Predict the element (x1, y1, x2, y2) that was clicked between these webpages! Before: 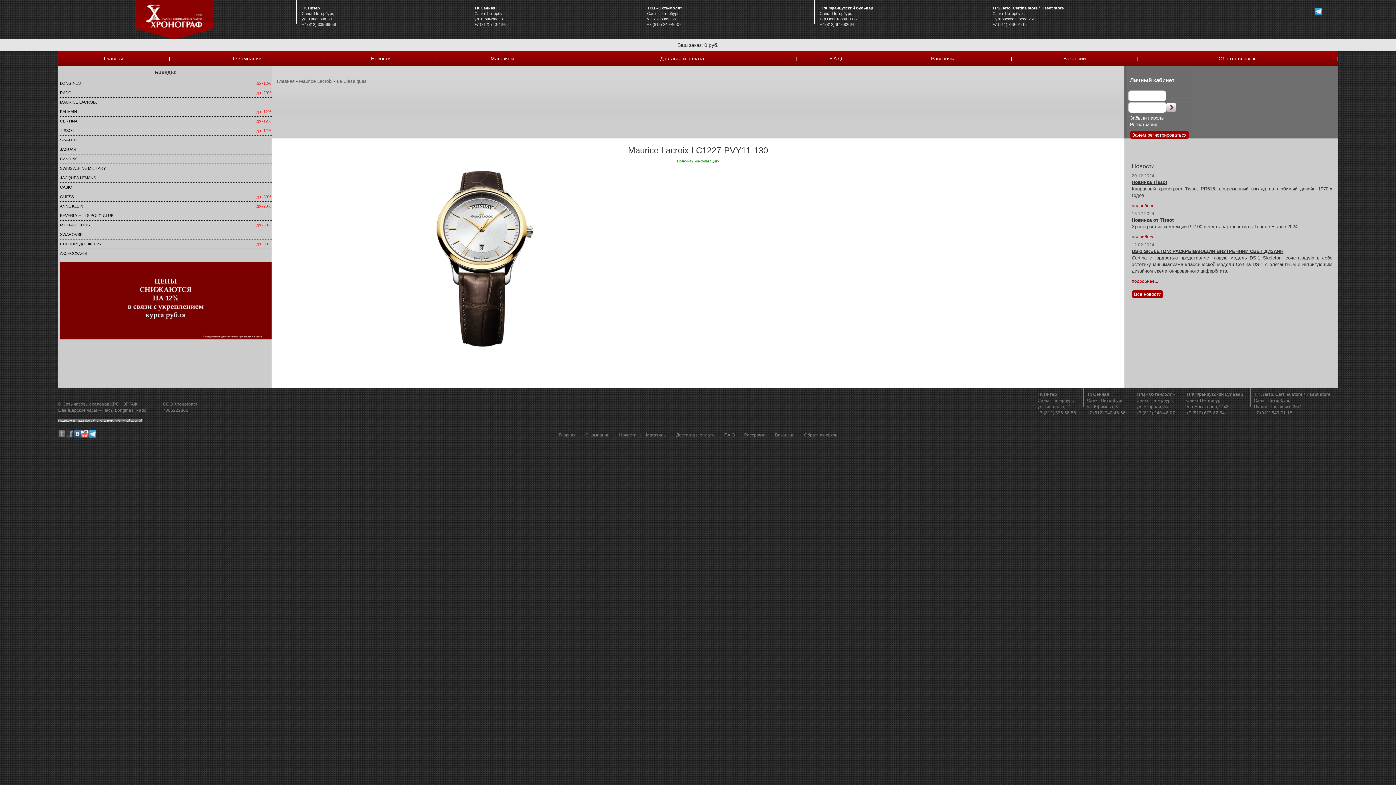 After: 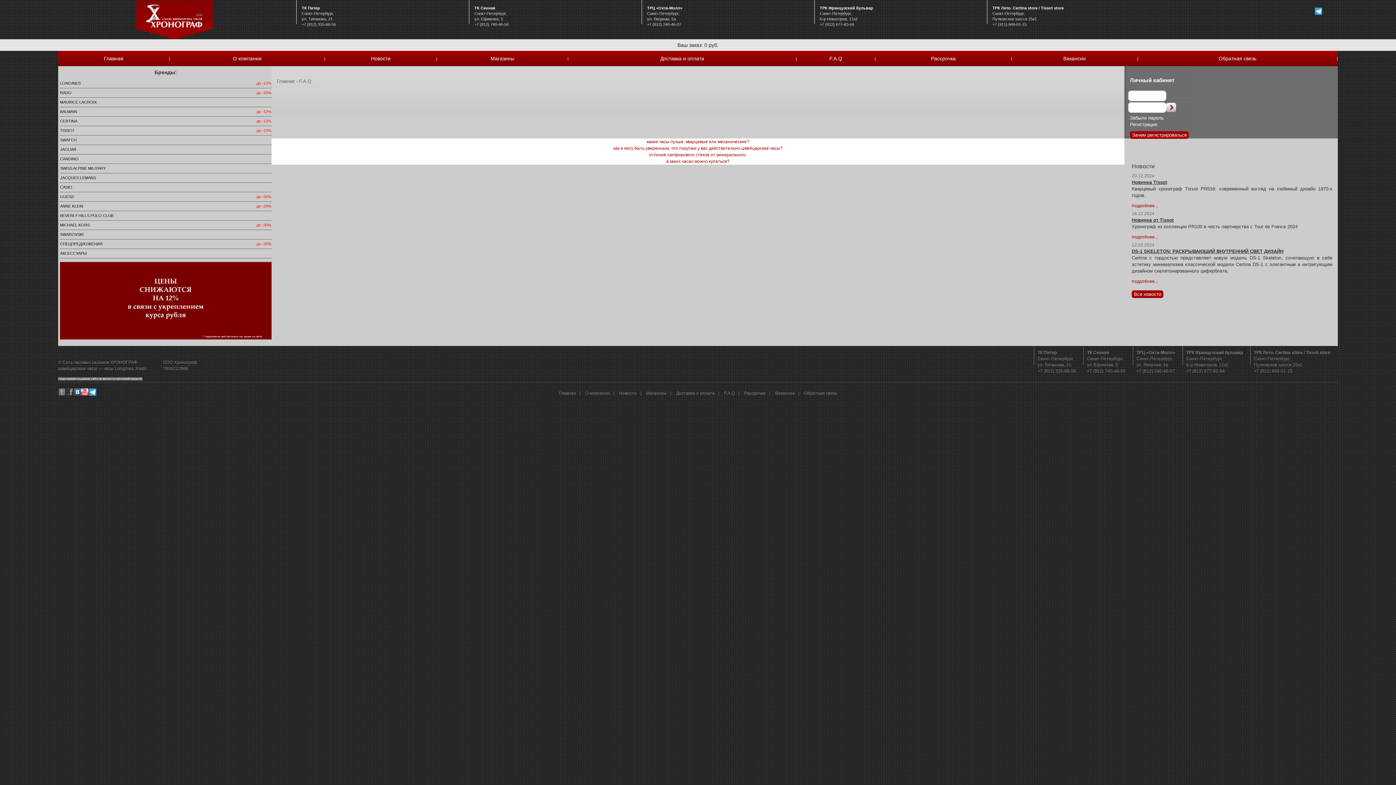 Action: bbox: (724, 432, 734, 437) label: F.A.Q